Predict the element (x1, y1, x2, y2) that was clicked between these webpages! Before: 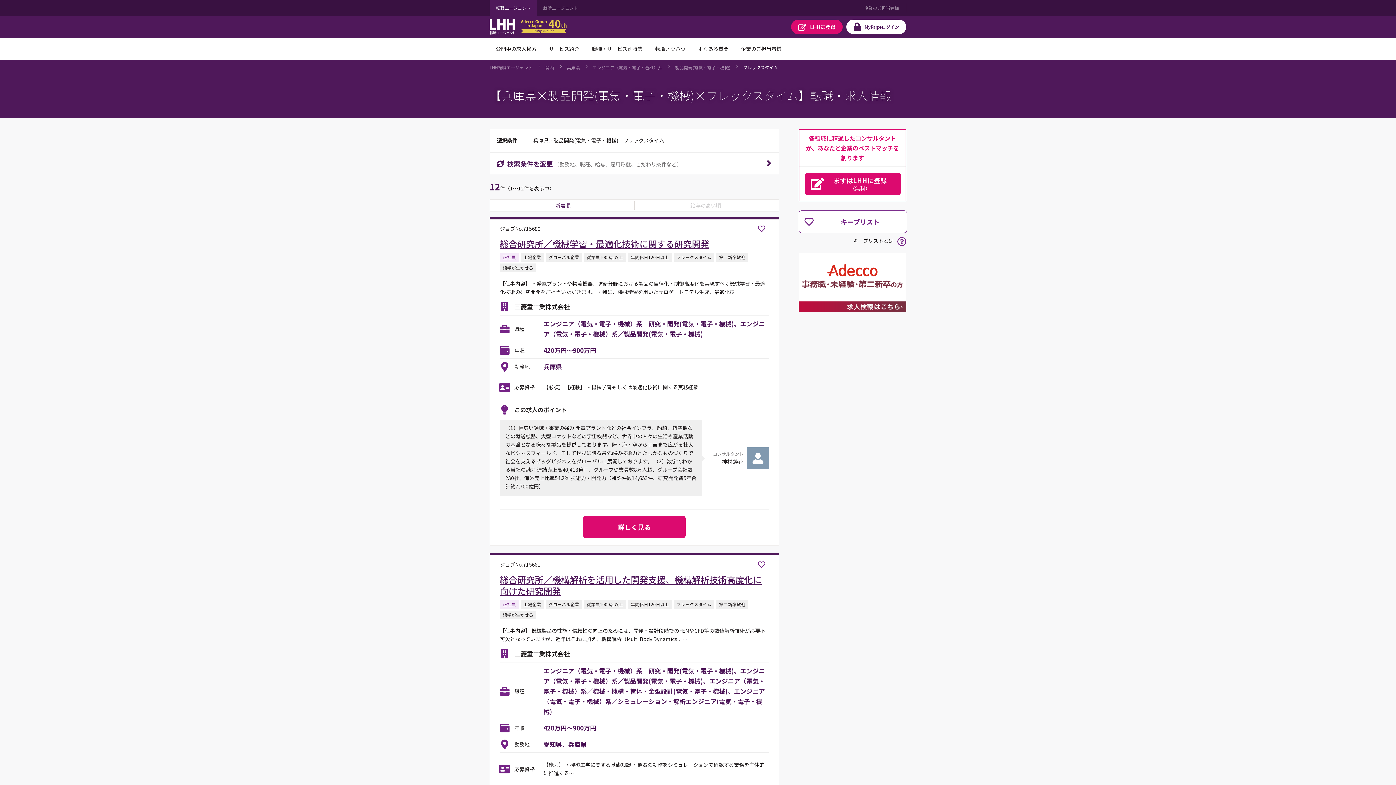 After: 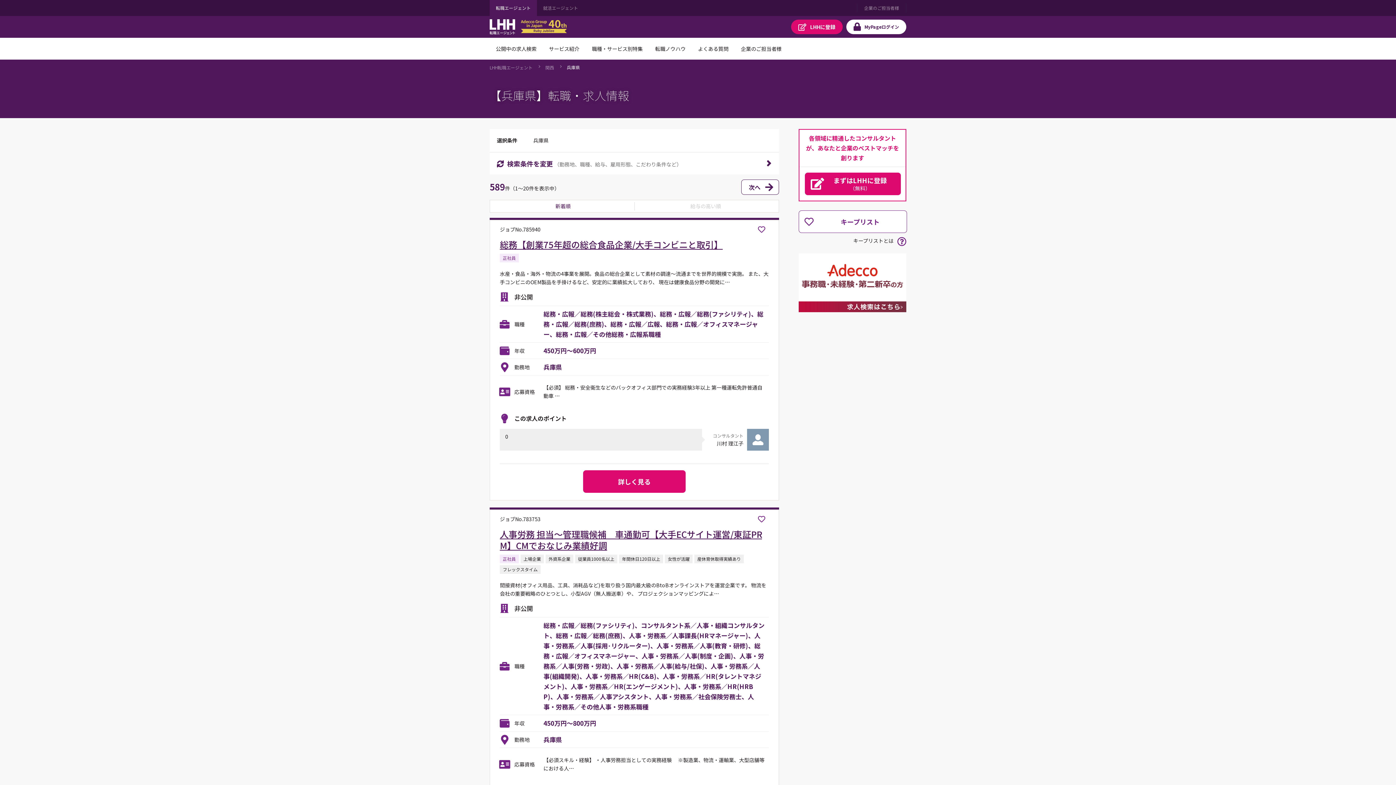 Action: bbox: (566, 64, 580, 70) label: 兵庫県